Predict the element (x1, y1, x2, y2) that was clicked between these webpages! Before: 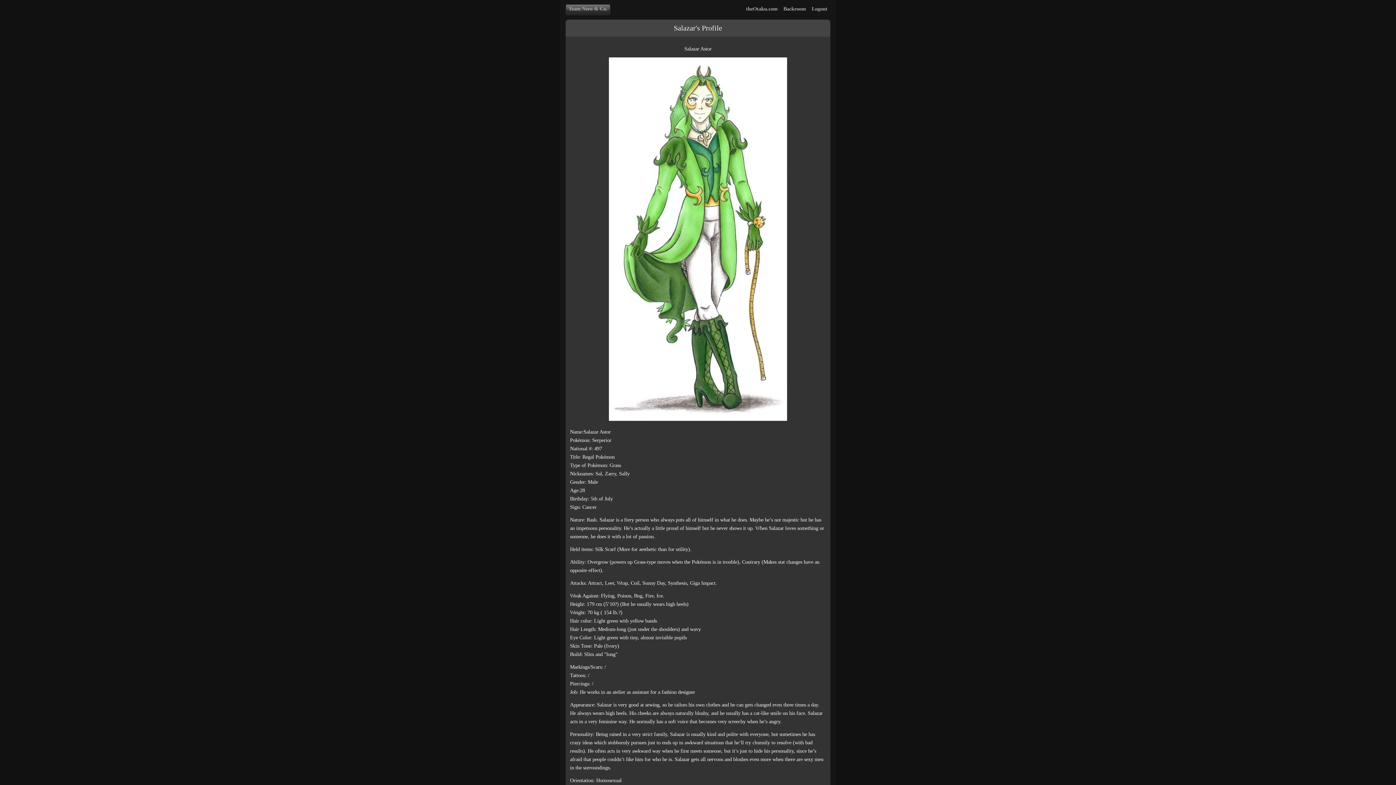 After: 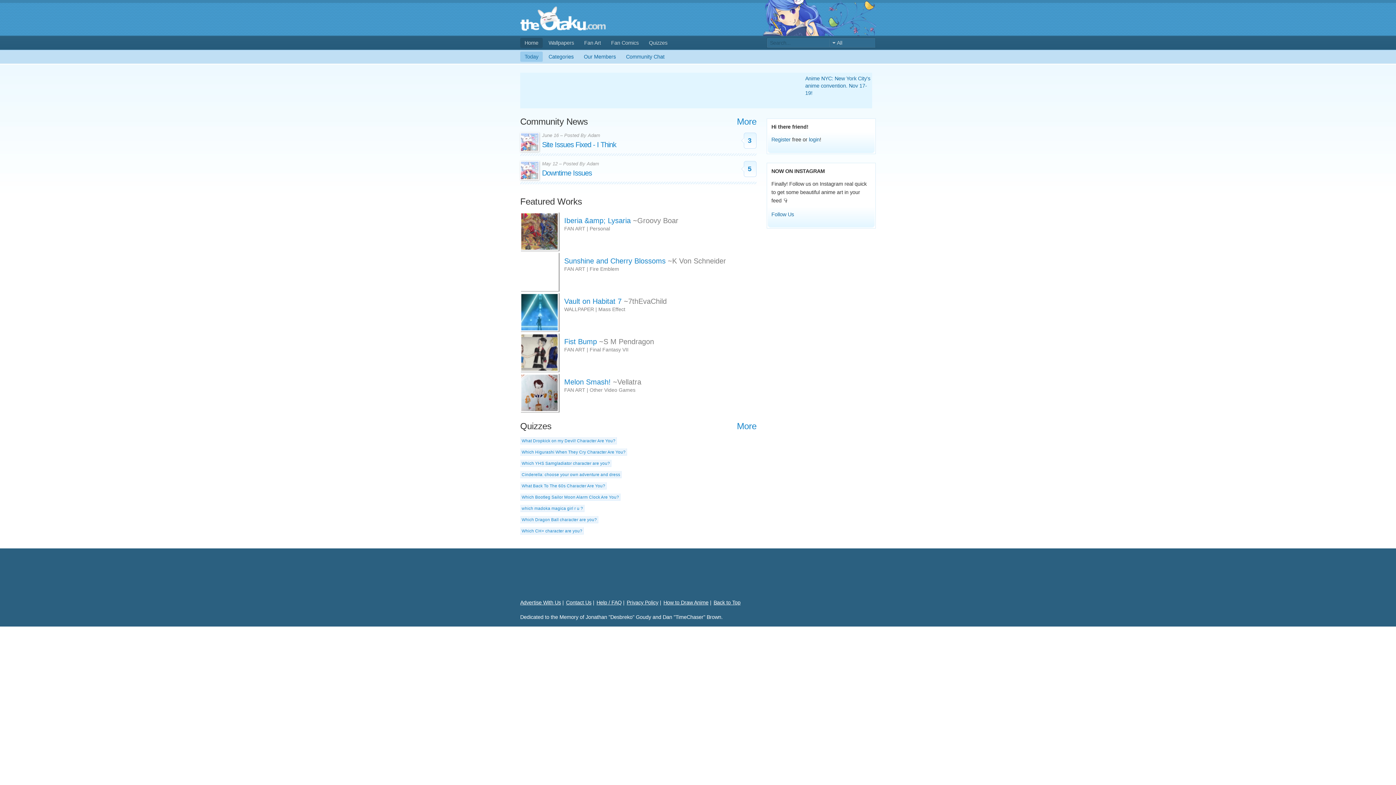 Action: label: theOtaku.com bbox: (743, 4, 780, 13)